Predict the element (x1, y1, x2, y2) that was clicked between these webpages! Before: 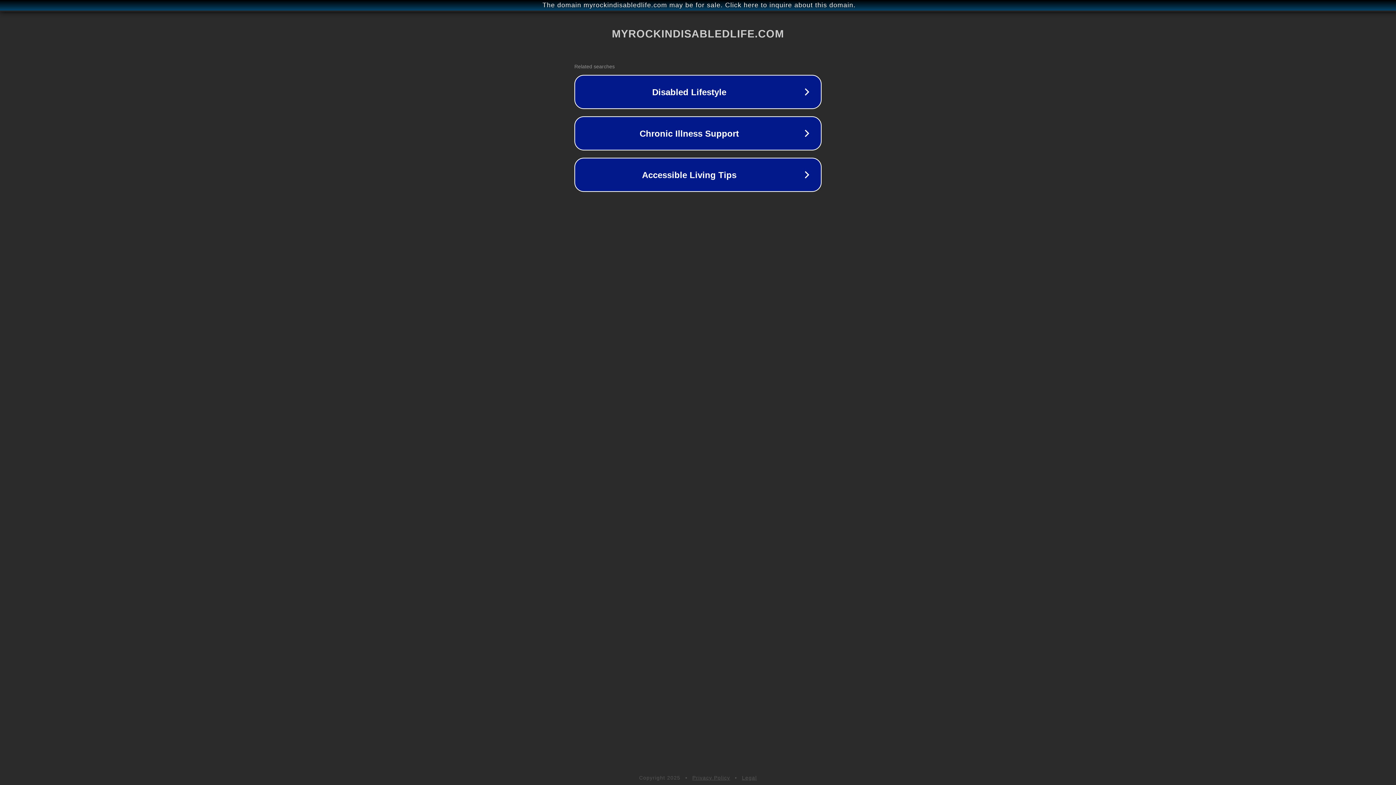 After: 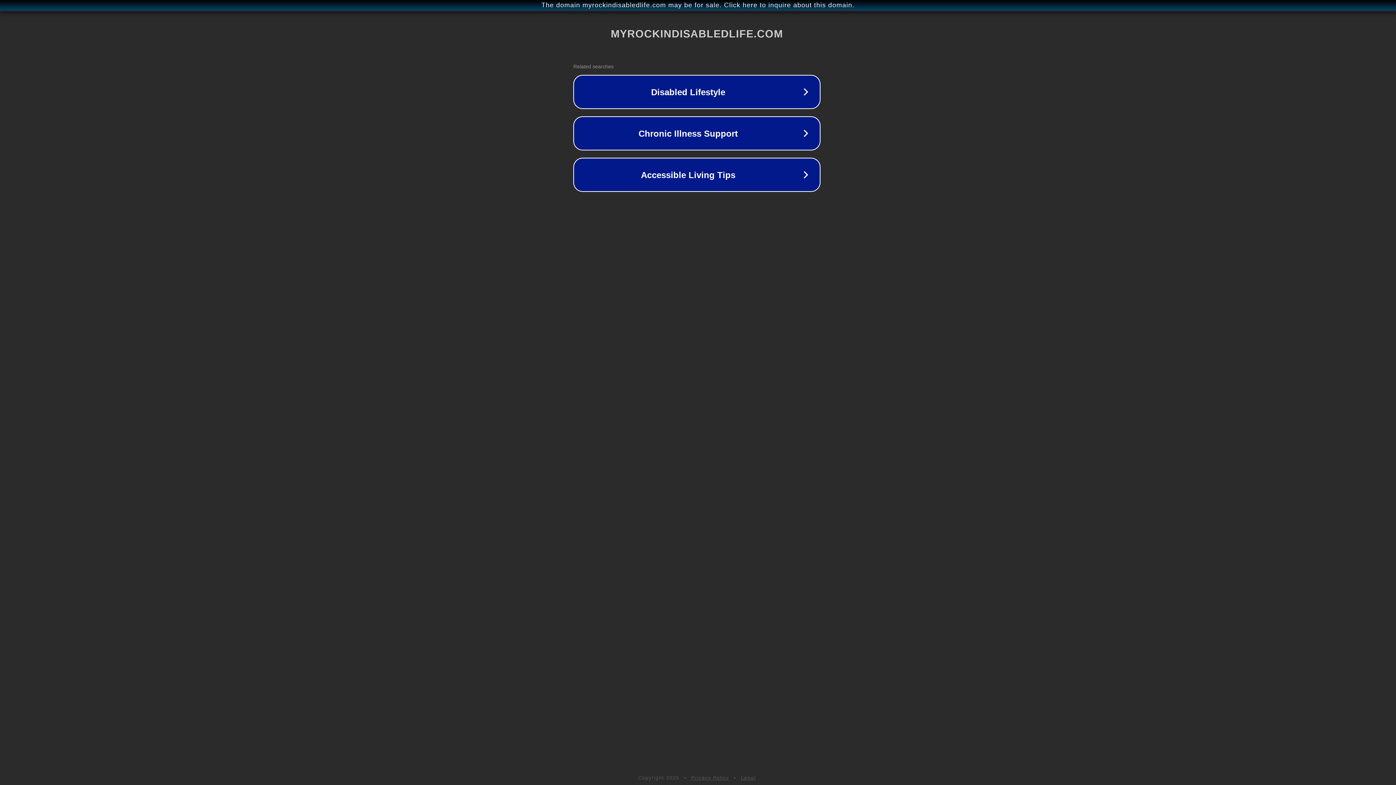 Action: bbox: (1, 1, 1397, 9) label: The domain myrockindisabledlife.com may be for sale. Click here to inquire about this domain.